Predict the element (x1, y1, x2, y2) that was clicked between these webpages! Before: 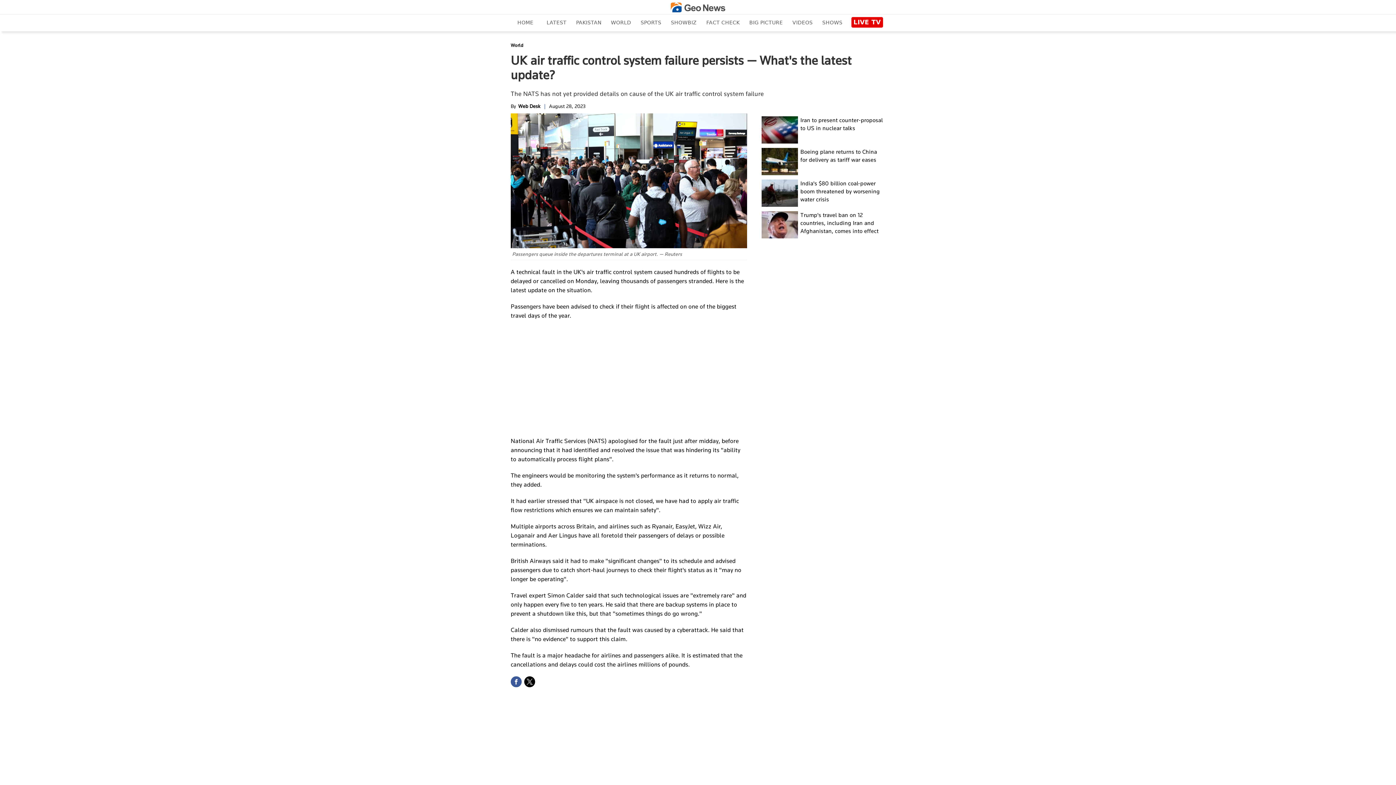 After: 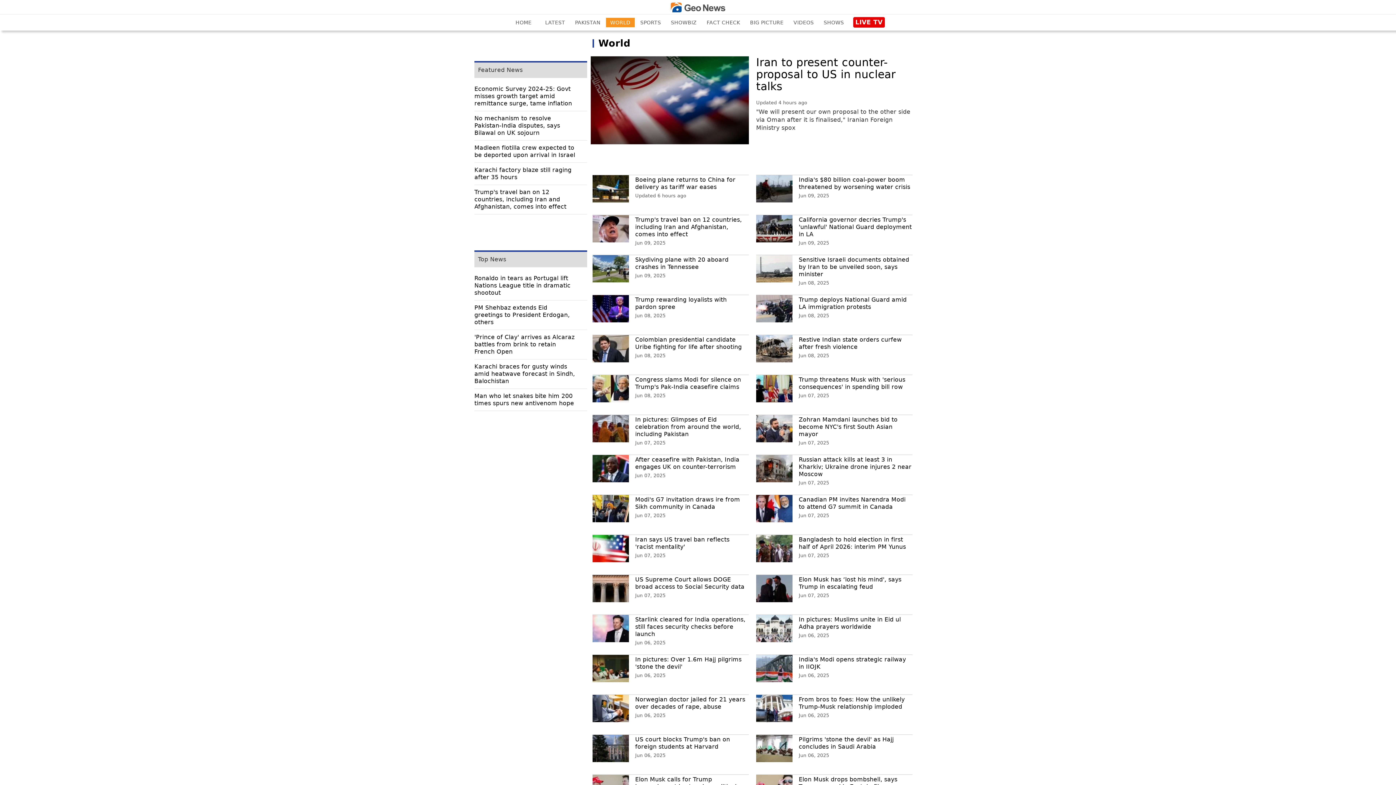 Action: bbox: (606, 17, 635, 27) label: WORLD